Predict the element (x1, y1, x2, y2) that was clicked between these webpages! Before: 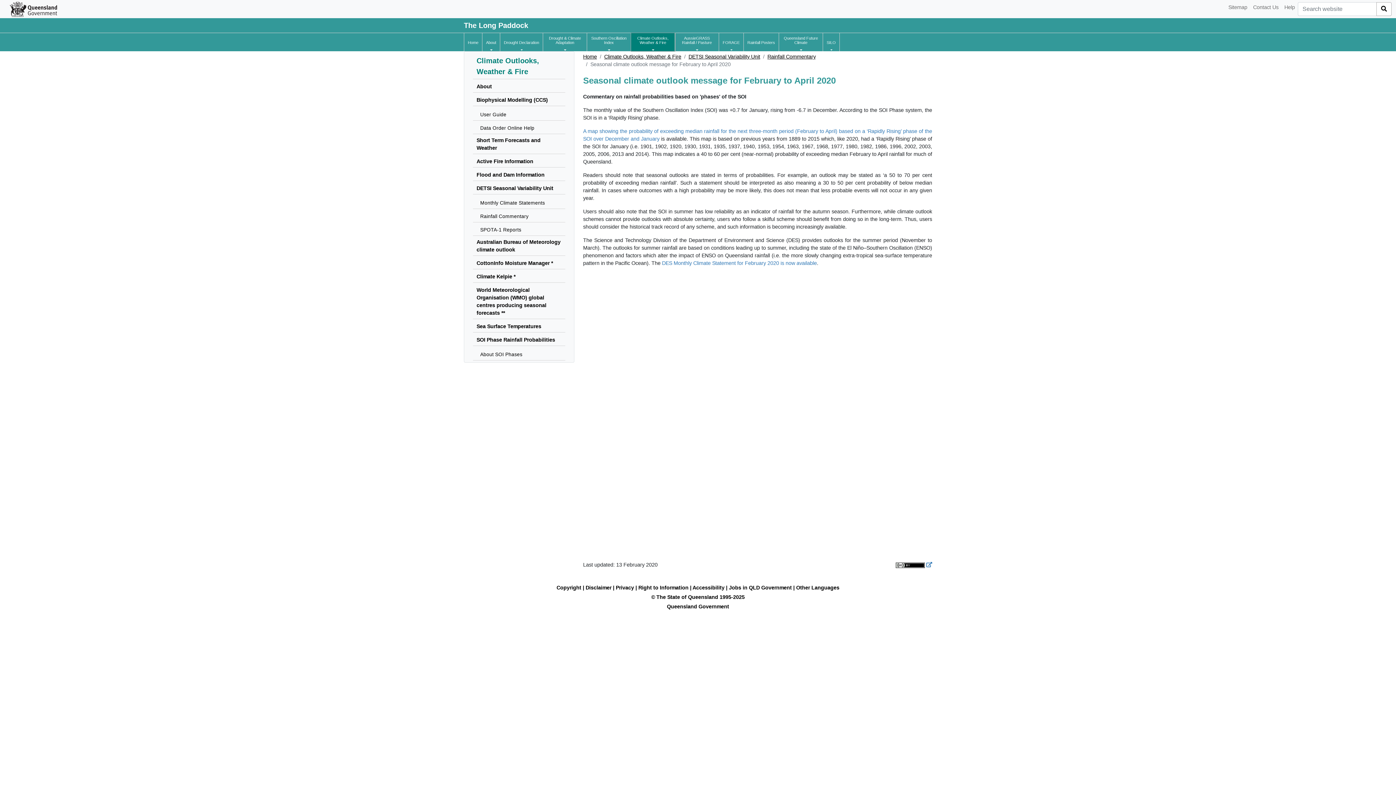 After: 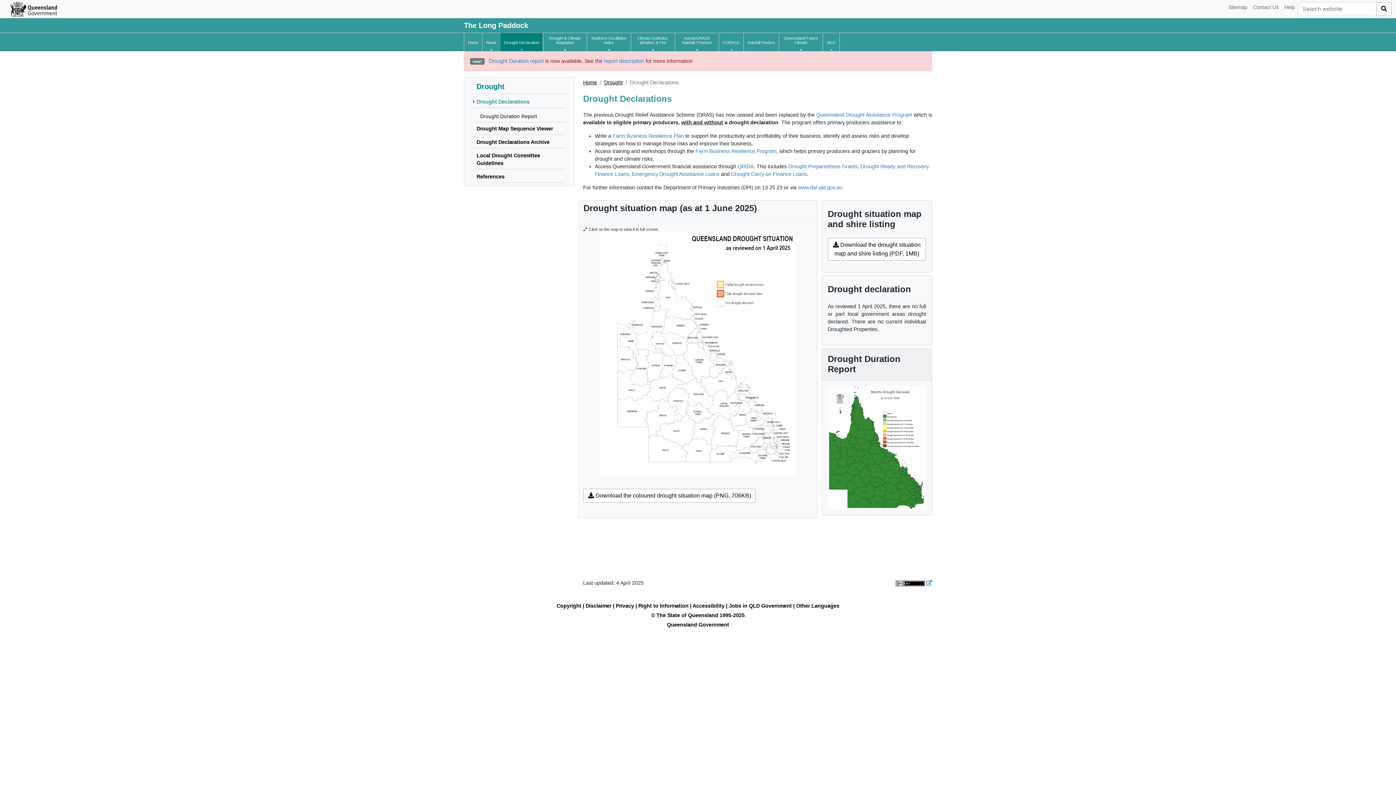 Action: bbox: (500, 37, 542, 47) label: Drought Declaration